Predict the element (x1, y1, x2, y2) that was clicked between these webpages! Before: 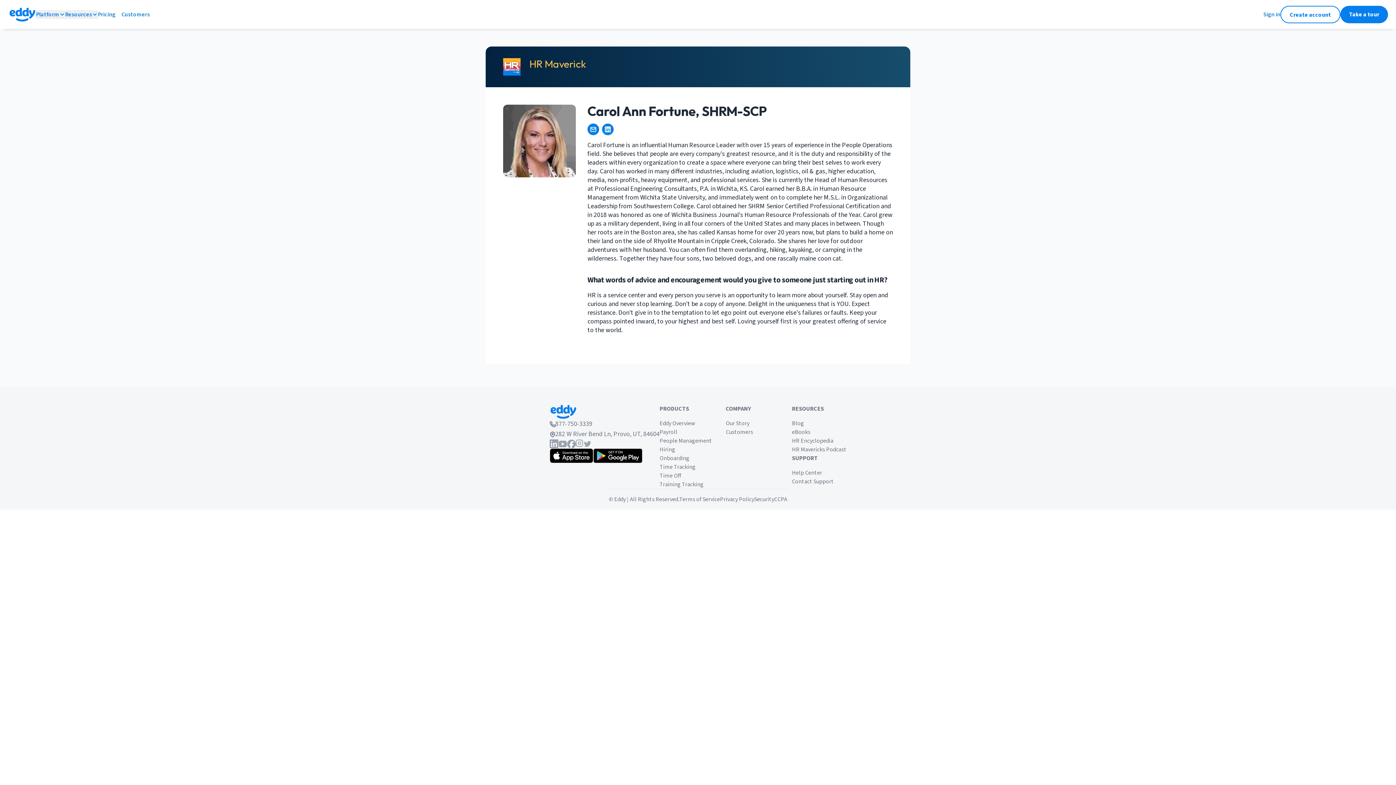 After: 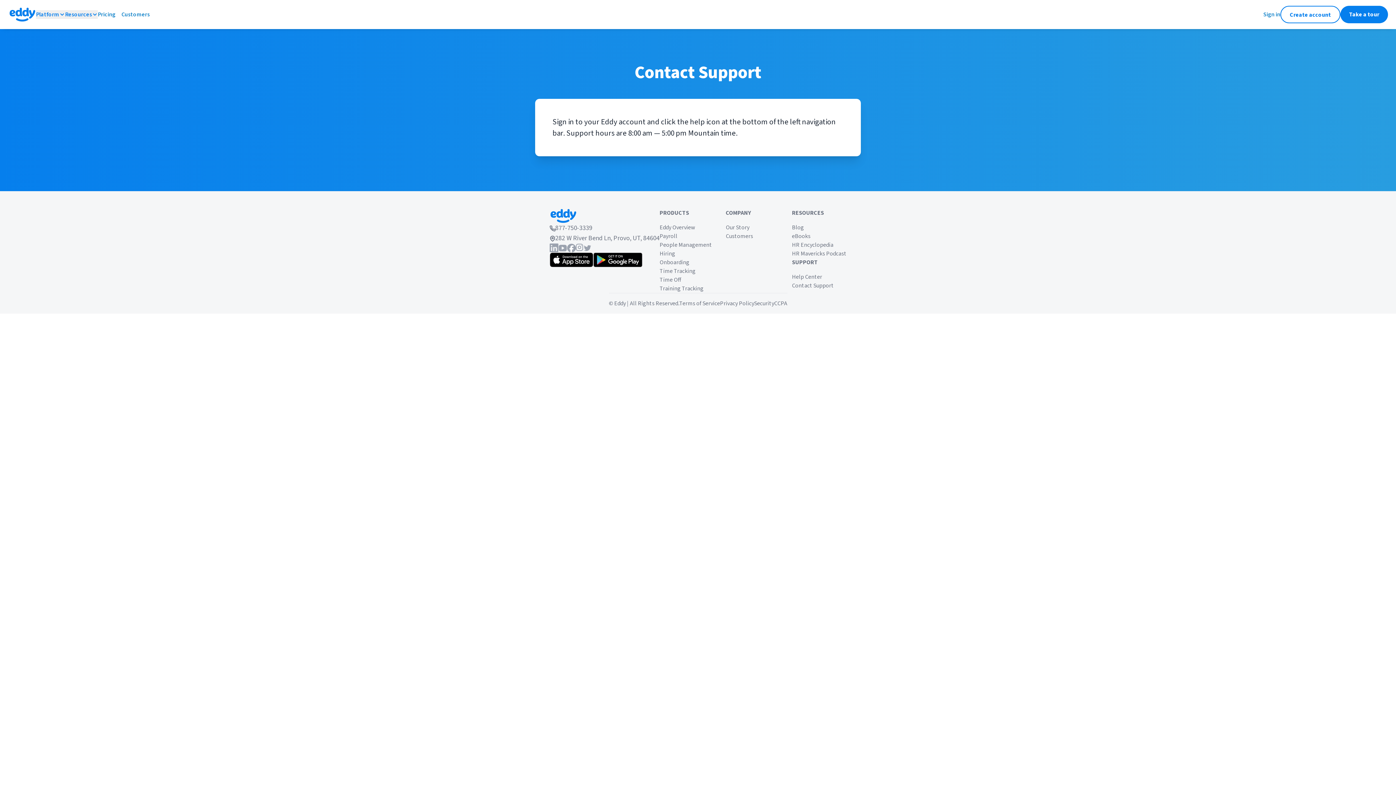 Action: label: Contact Support bbox: (792, 477, 834, 485)